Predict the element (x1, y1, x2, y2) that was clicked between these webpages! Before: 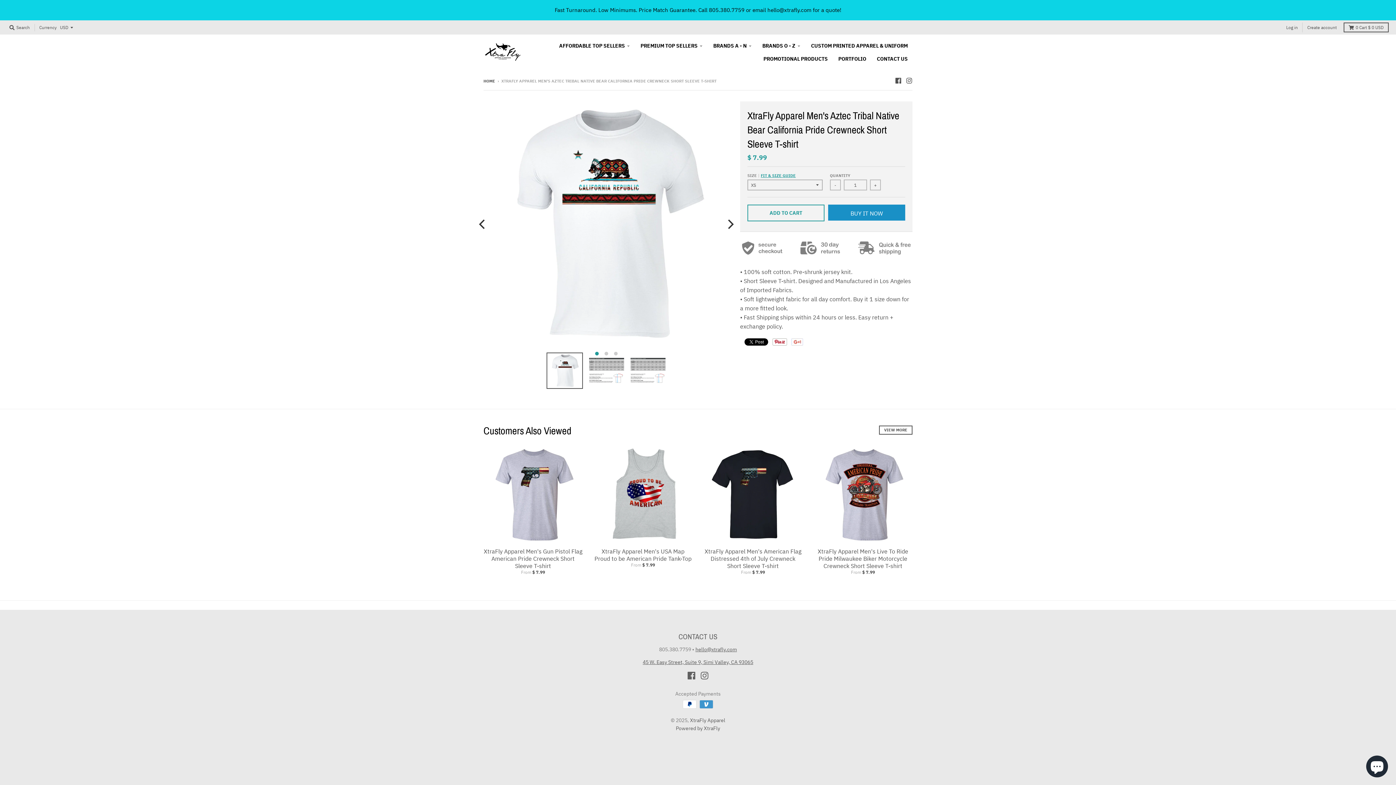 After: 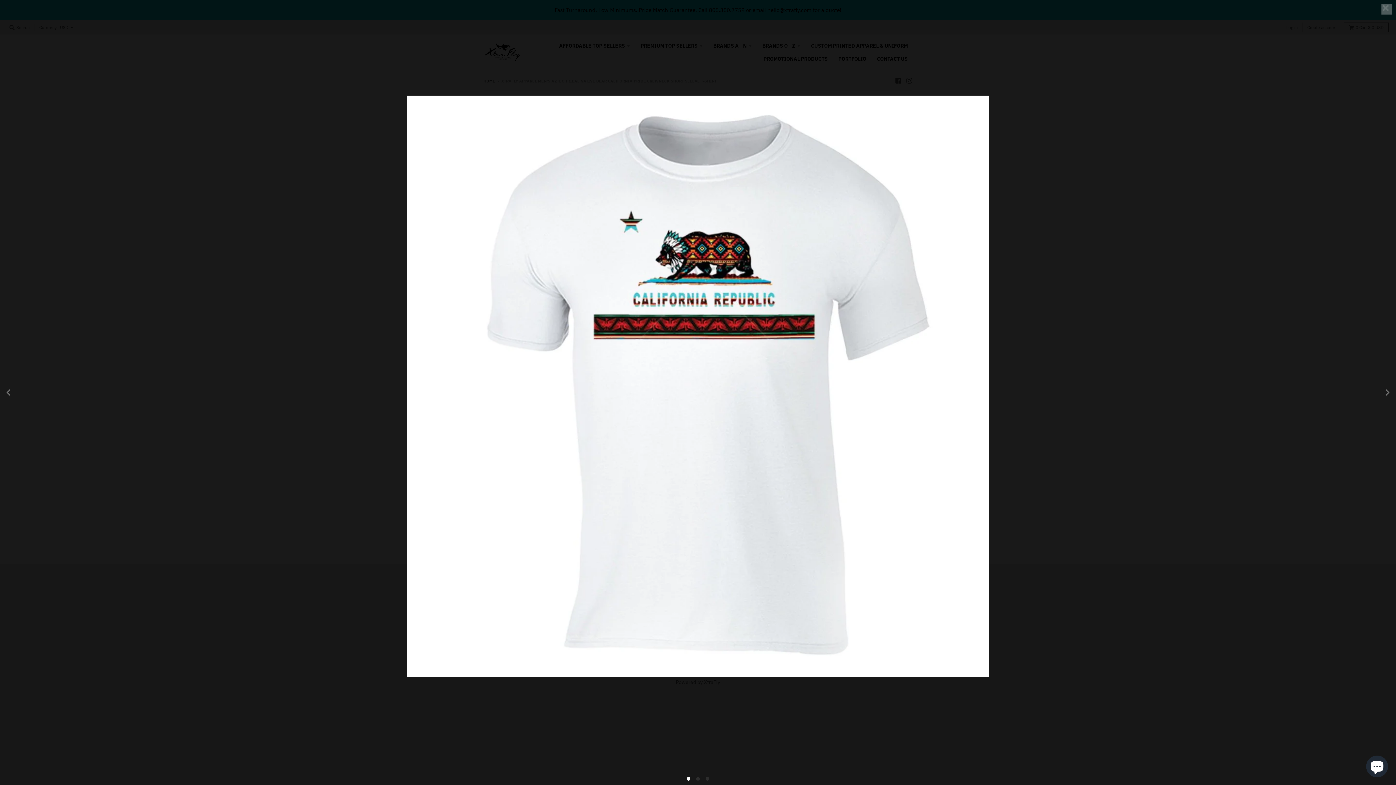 Action: bbox: (483, 101, 729, 347)